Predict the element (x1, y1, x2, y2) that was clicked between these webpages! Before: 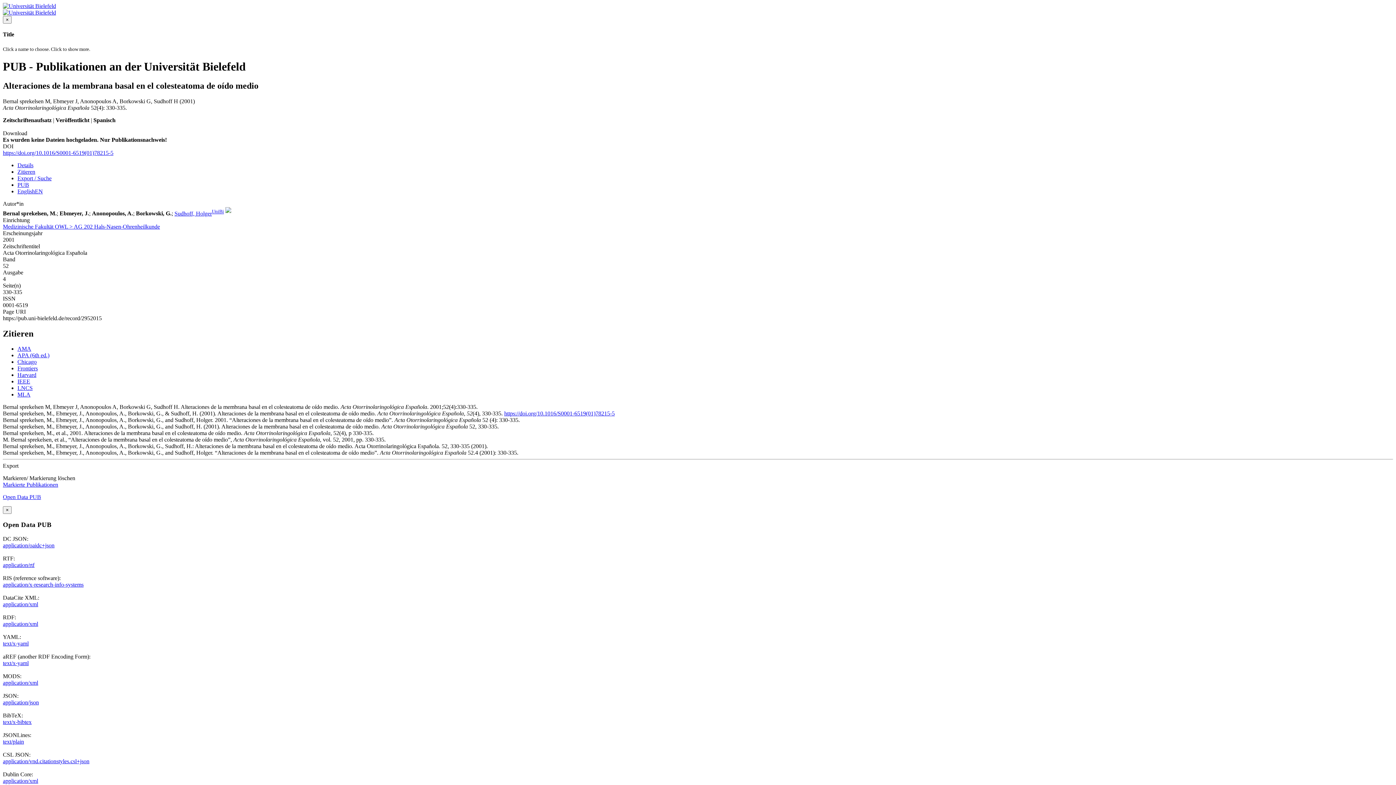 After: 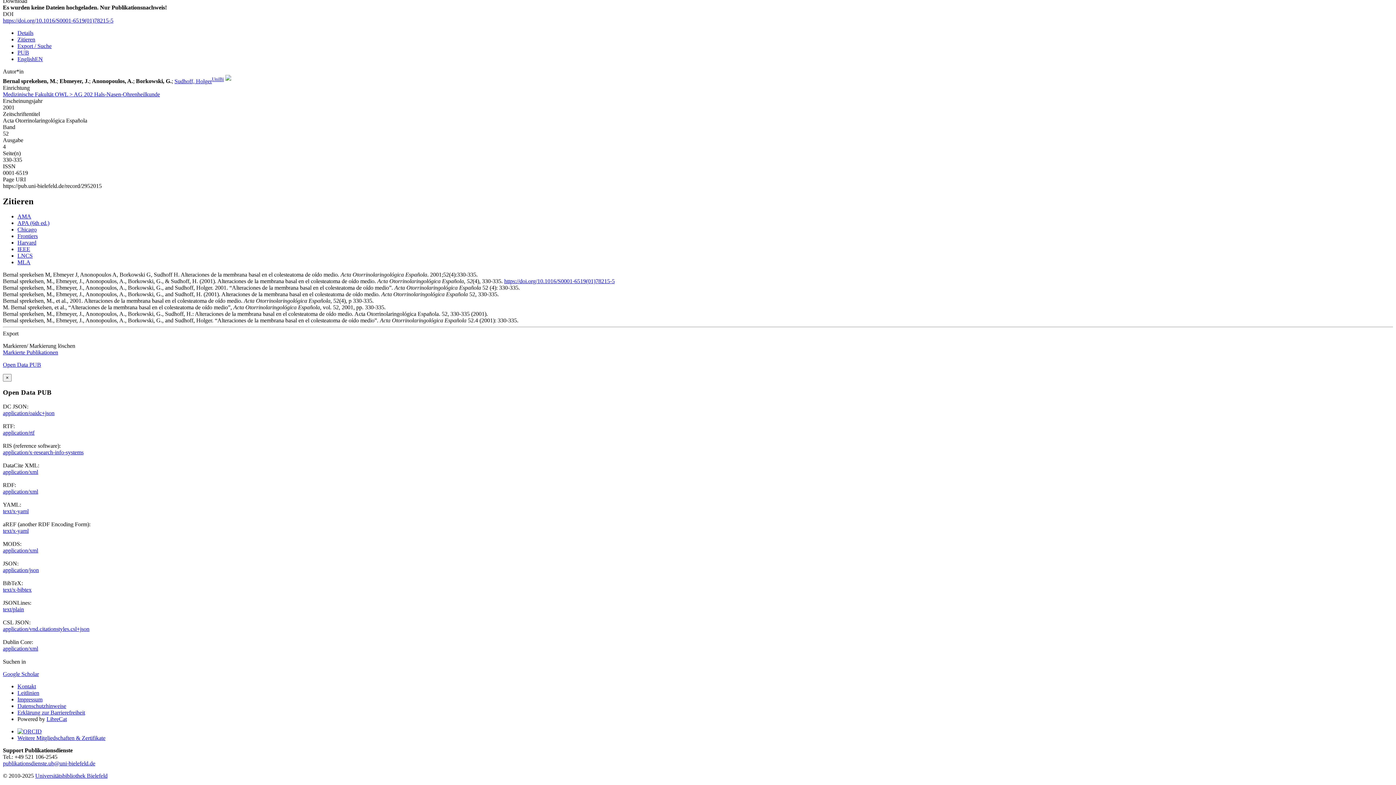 Action: label: AMA bbox: (17, 345, 31, 352)